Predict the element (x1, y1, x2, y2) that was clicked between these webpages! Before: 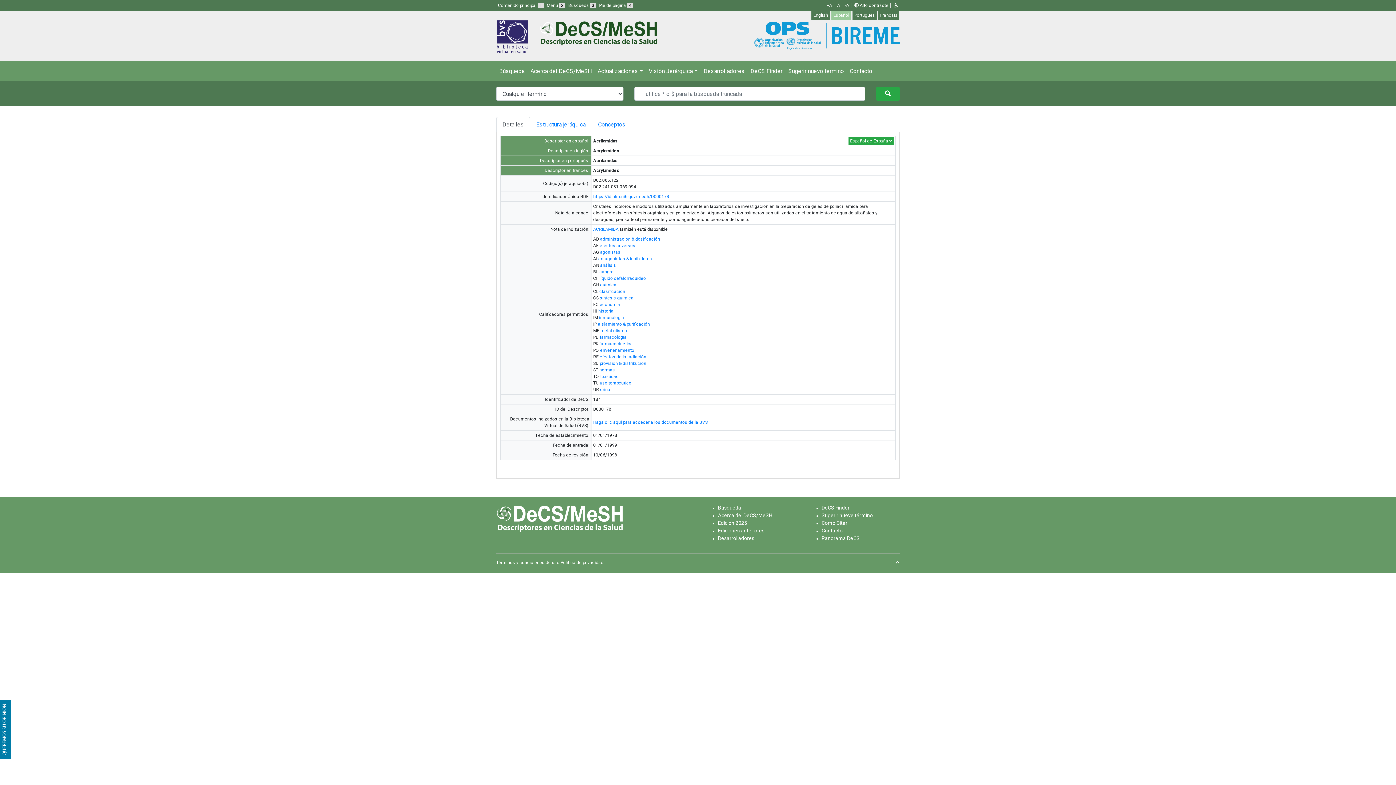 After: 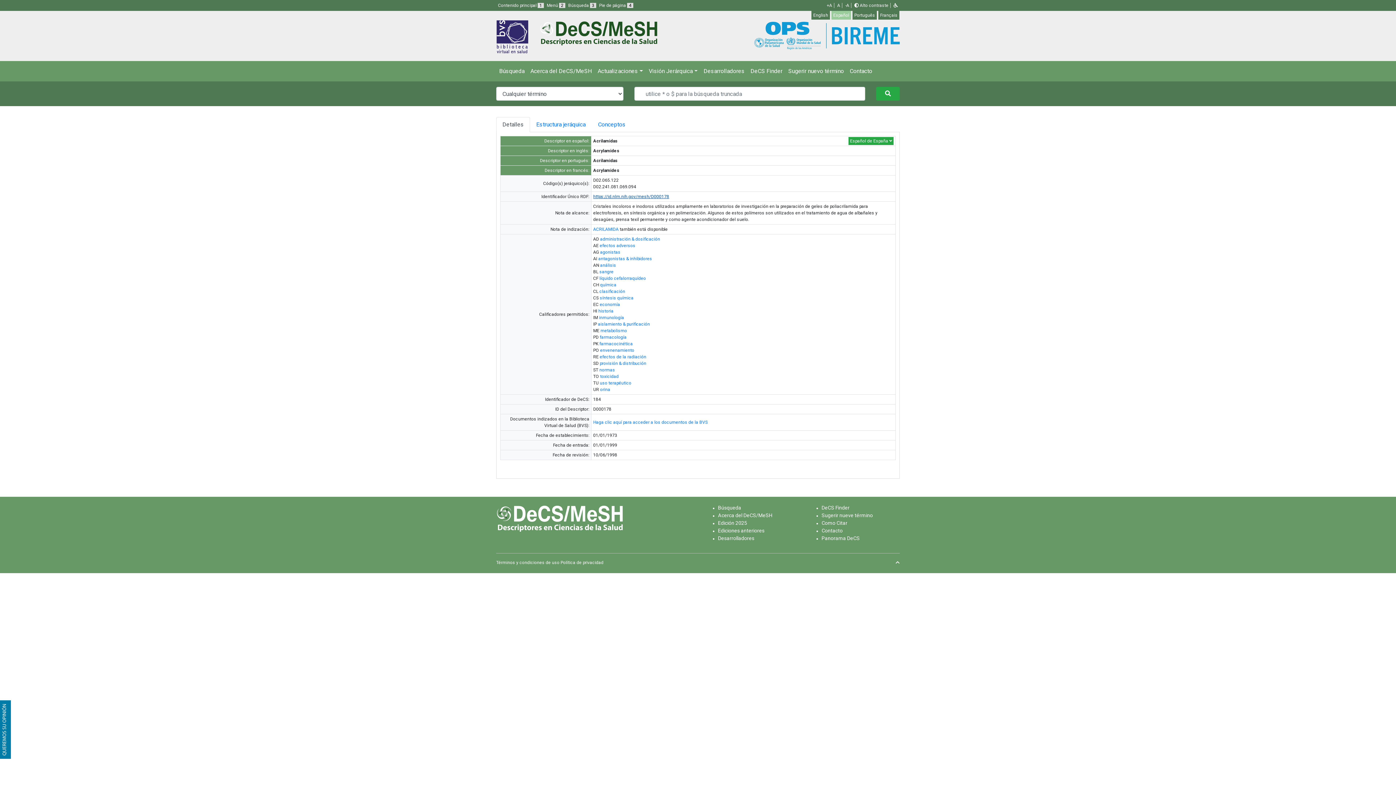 Action: bbox: (593, 194, 669, 199) label: https://id.nlm.nih.gov/mesh/D000178